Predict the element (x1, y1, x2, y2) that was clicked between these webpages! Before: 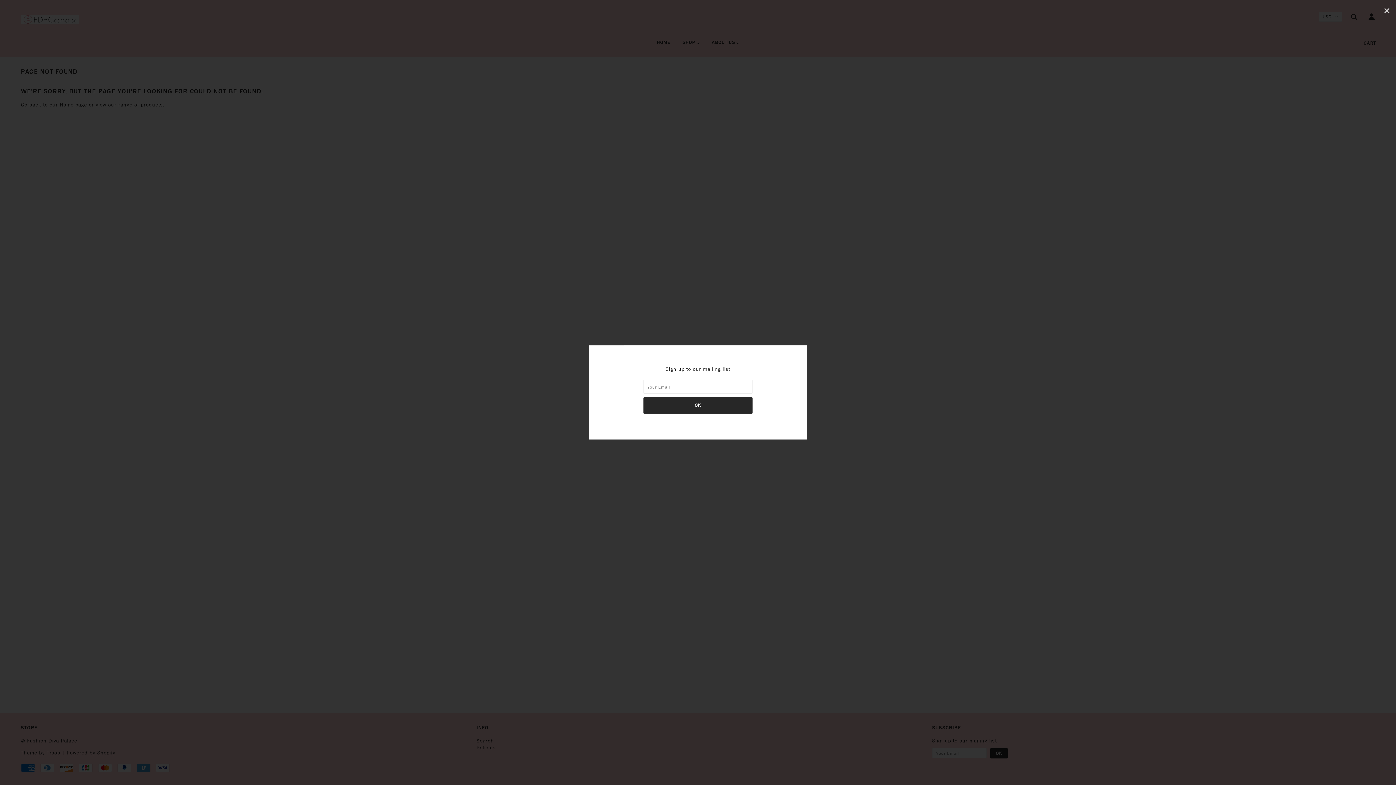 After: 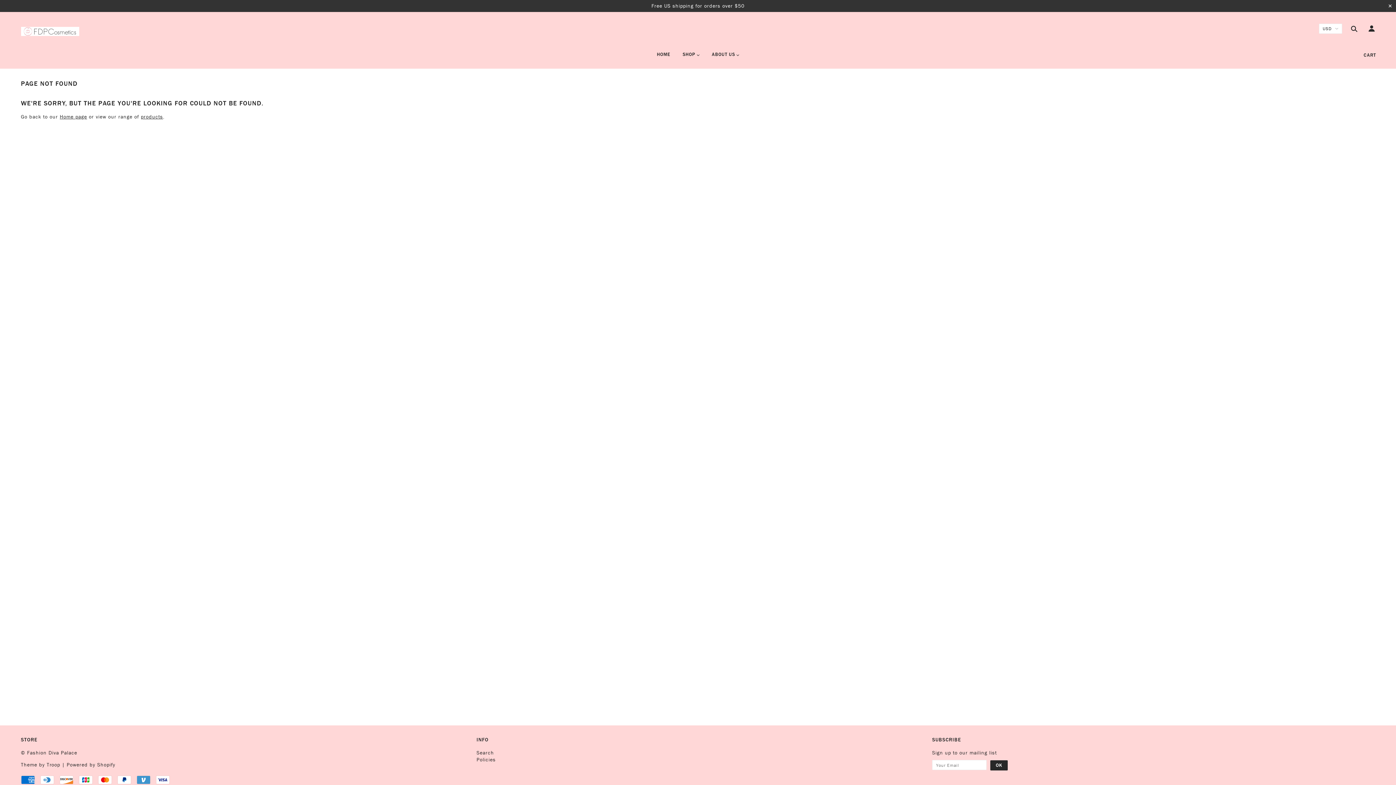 Action: bbox: (1378, 0, 1396, 21) label: ✕